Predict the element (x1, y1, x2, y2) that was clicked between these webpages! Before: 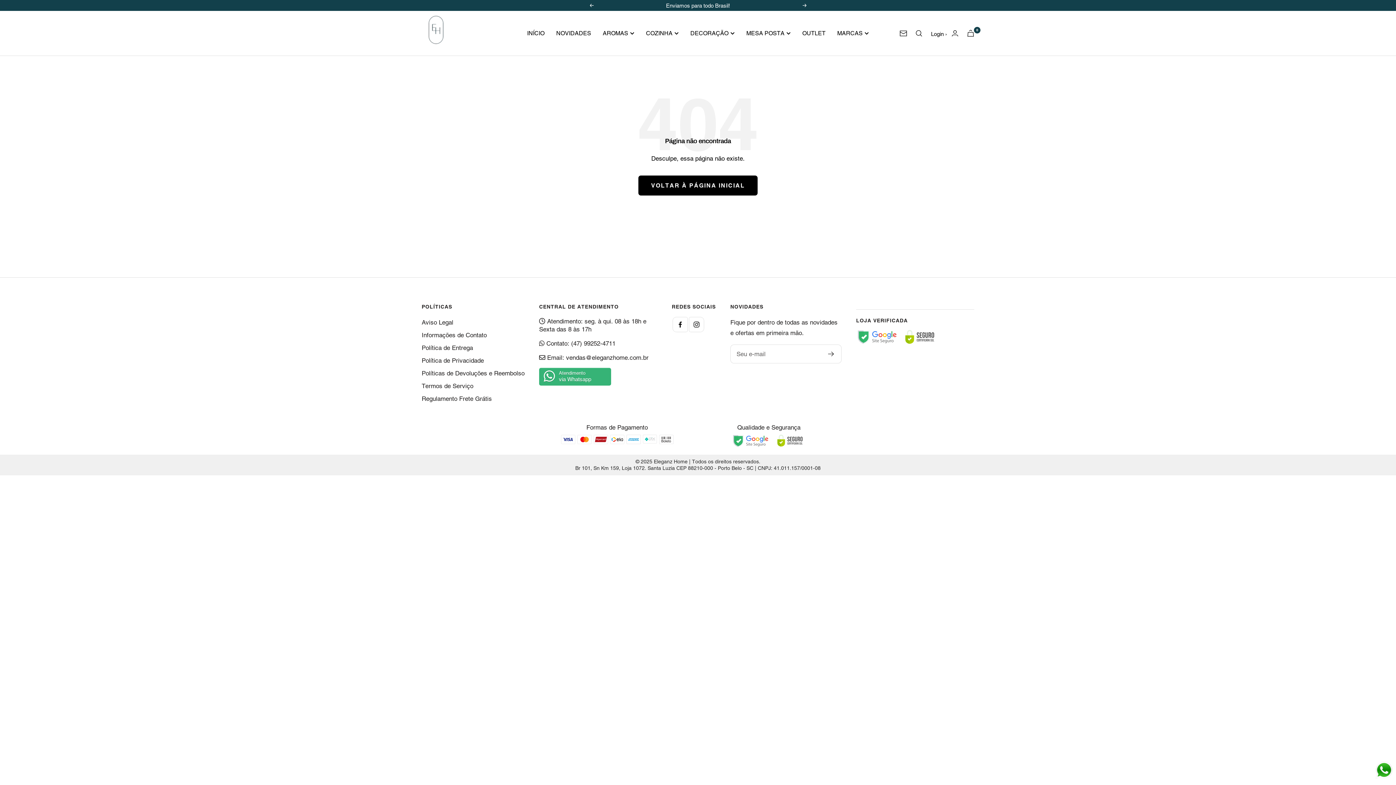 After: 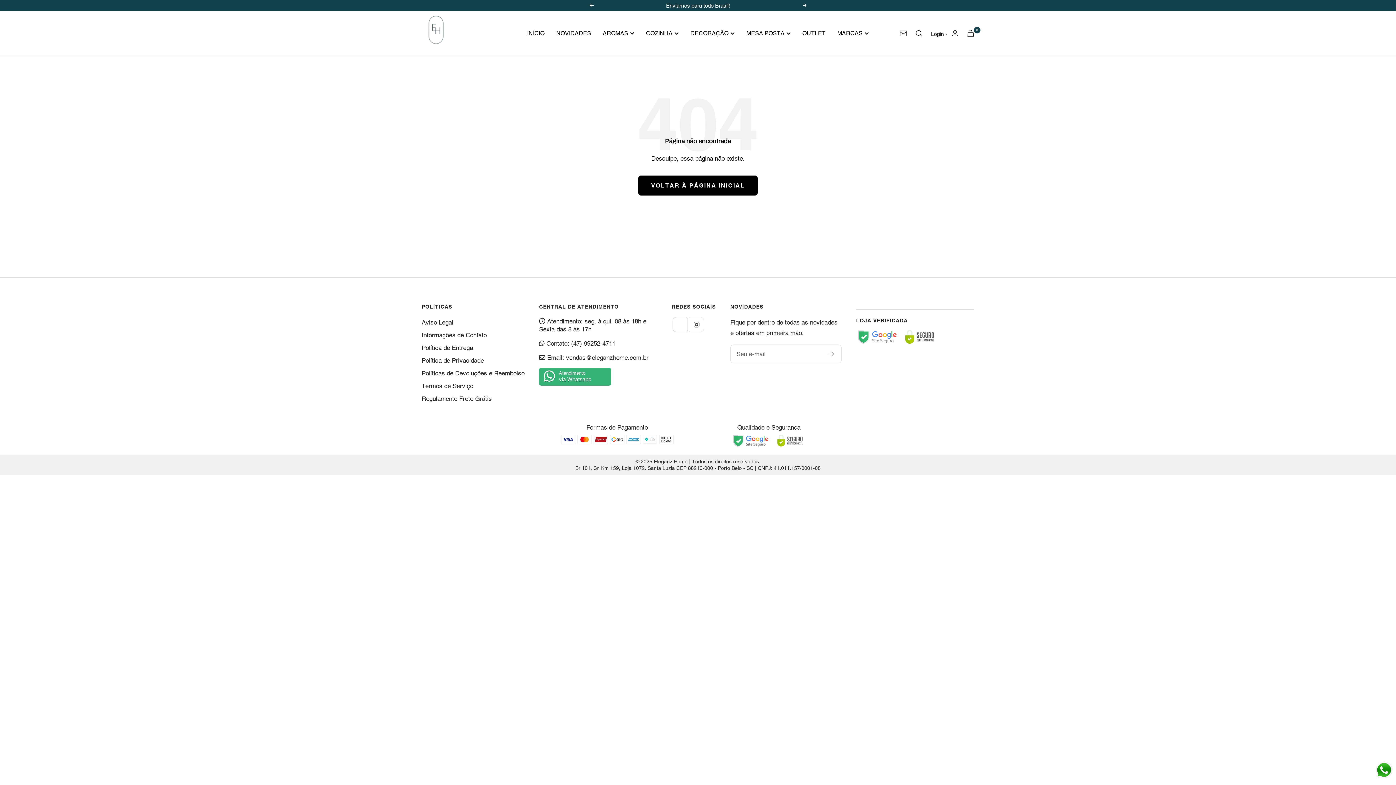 Action: bbox: (673, 317, 687, 332) label: Siga-nos em Facebook